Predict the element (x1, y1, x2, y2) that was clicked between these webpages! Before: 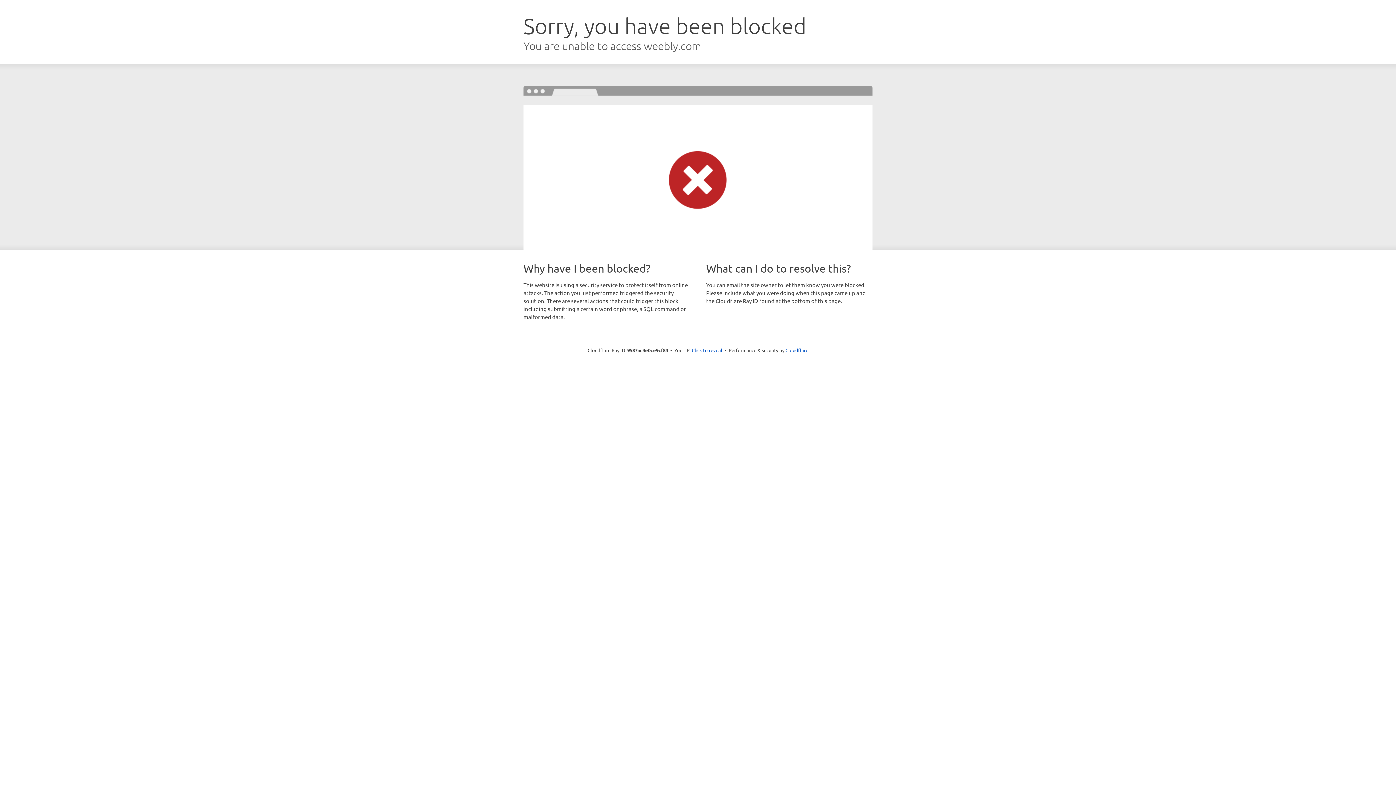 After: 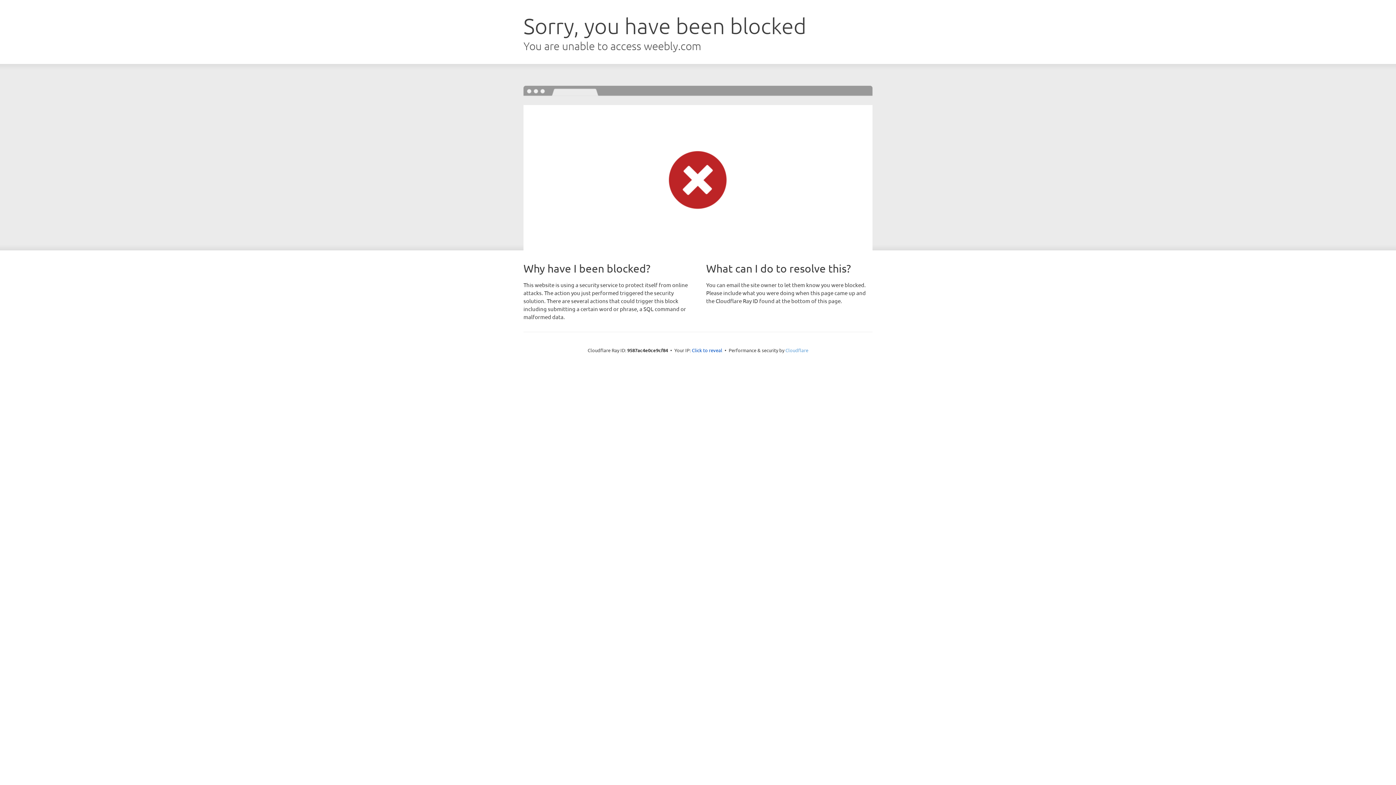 Action: bbox: (785, 347, 808, 353) label: Cloudflare